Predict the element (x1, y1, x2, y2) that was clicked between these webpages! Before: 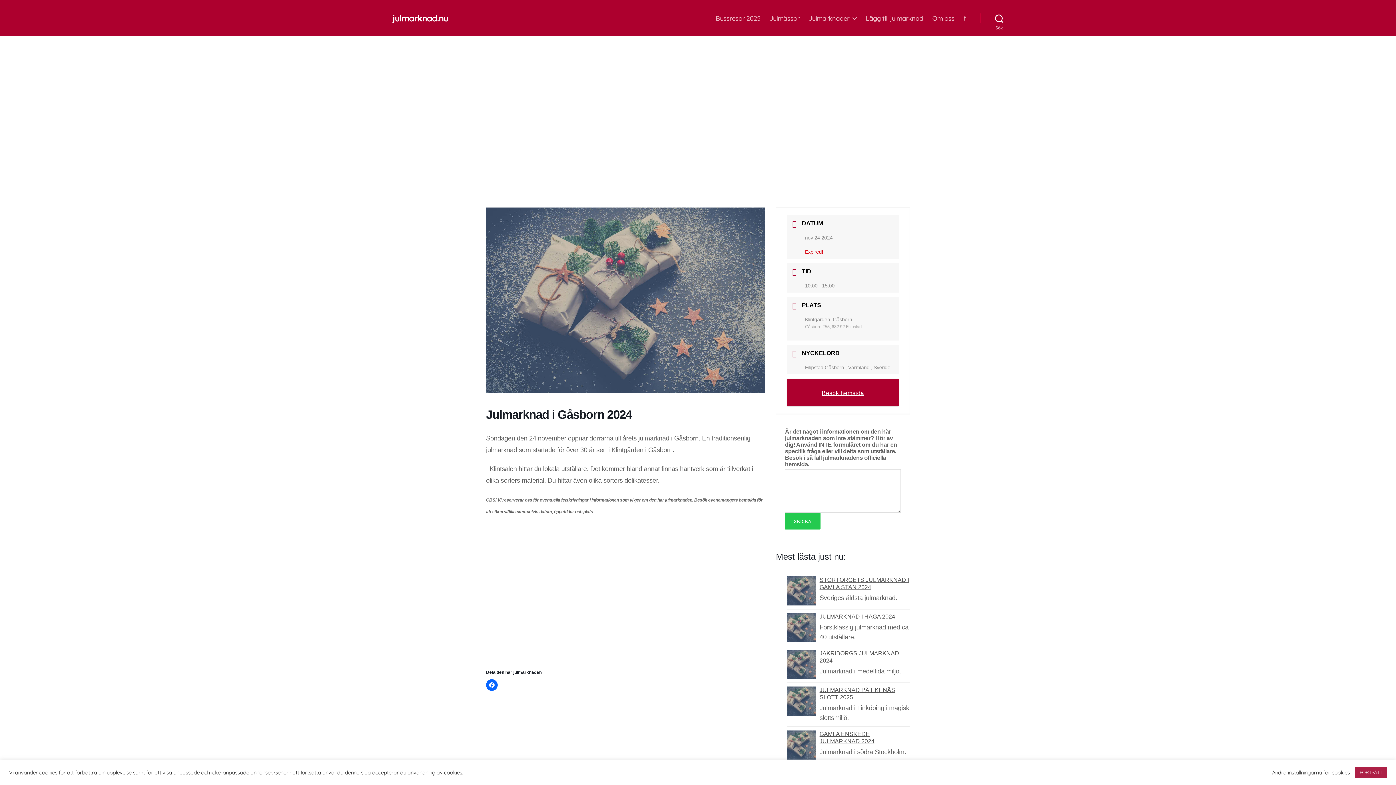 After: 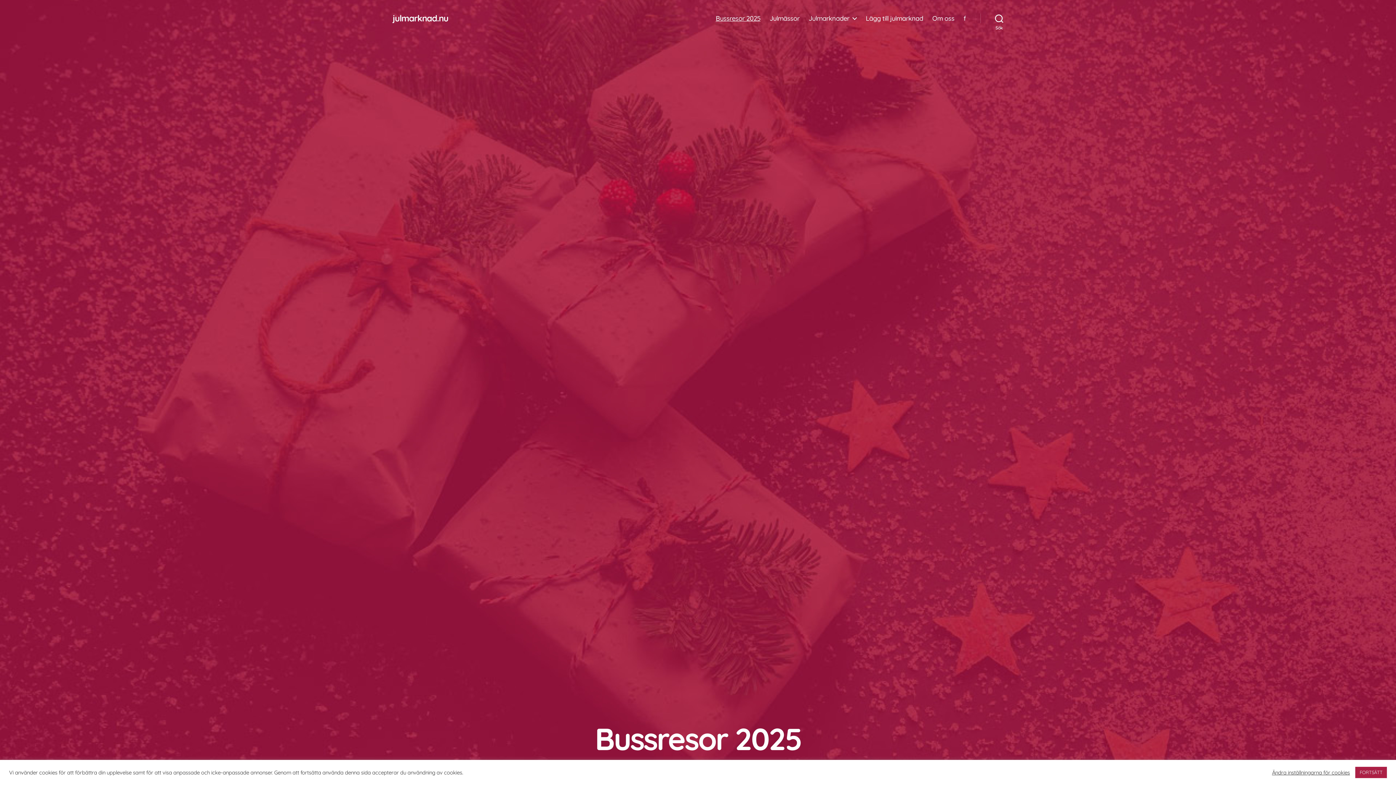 Action: label: Bussresor 2025 bbox: (715, 14, 760, 22)